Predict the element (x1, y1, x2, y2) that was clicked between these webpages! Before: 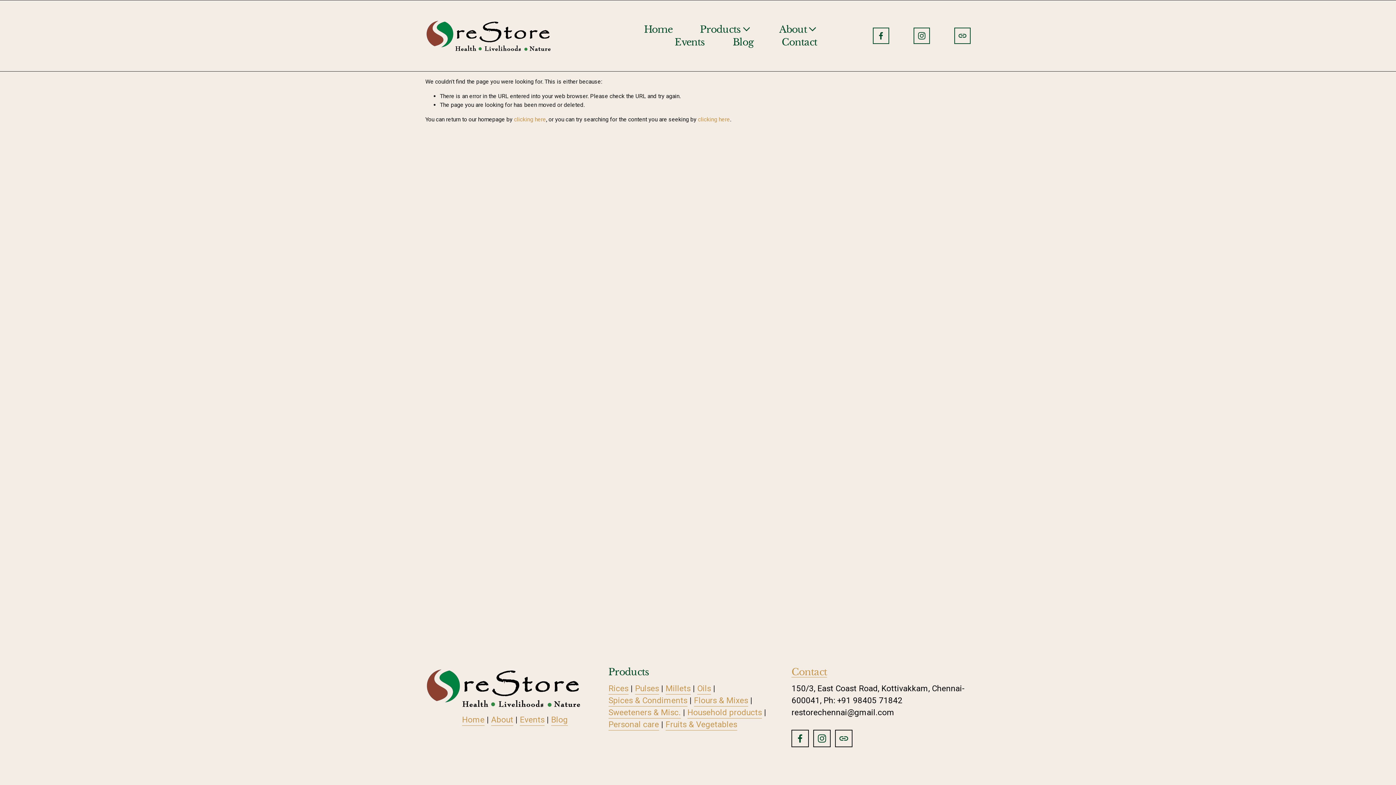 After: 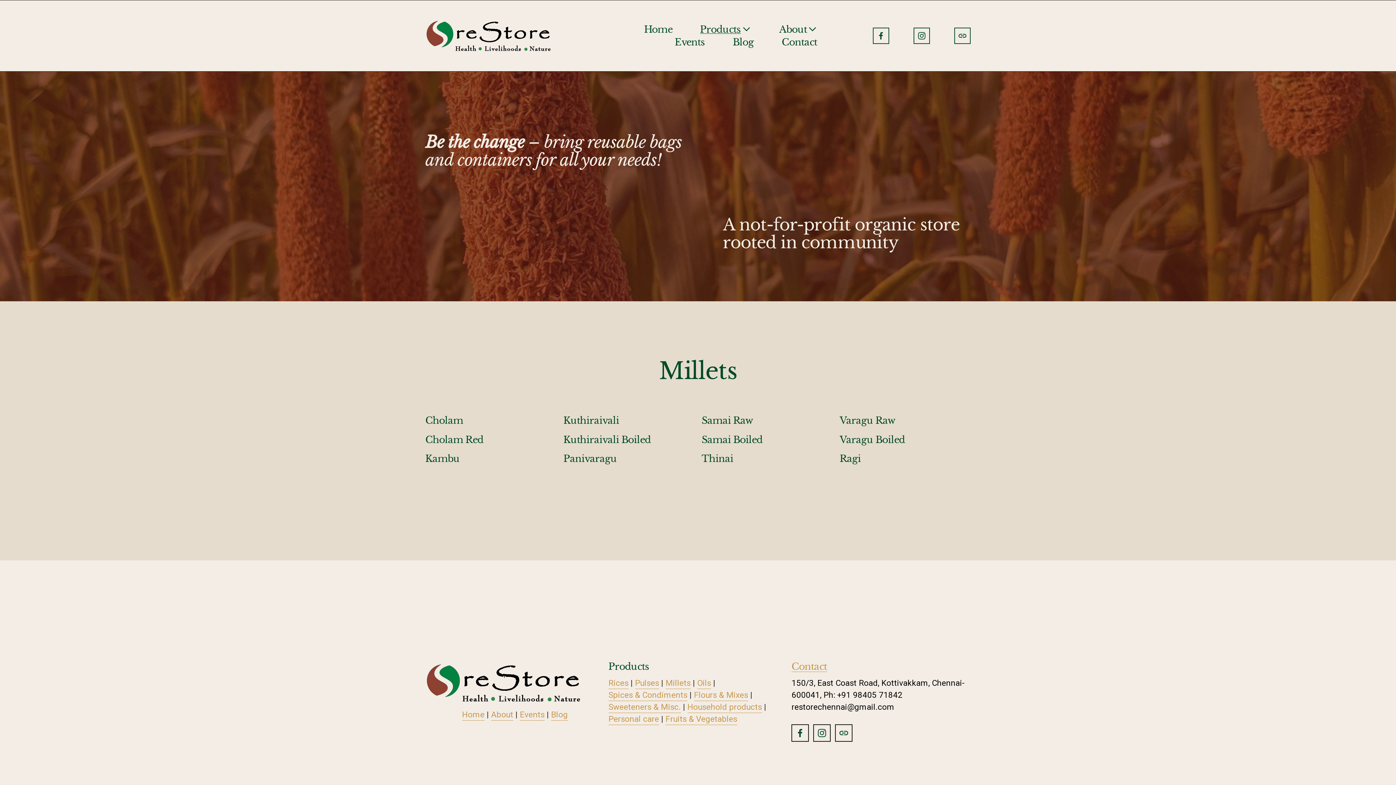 Action: bbox: (665, 682, 690, 694) label: Millets